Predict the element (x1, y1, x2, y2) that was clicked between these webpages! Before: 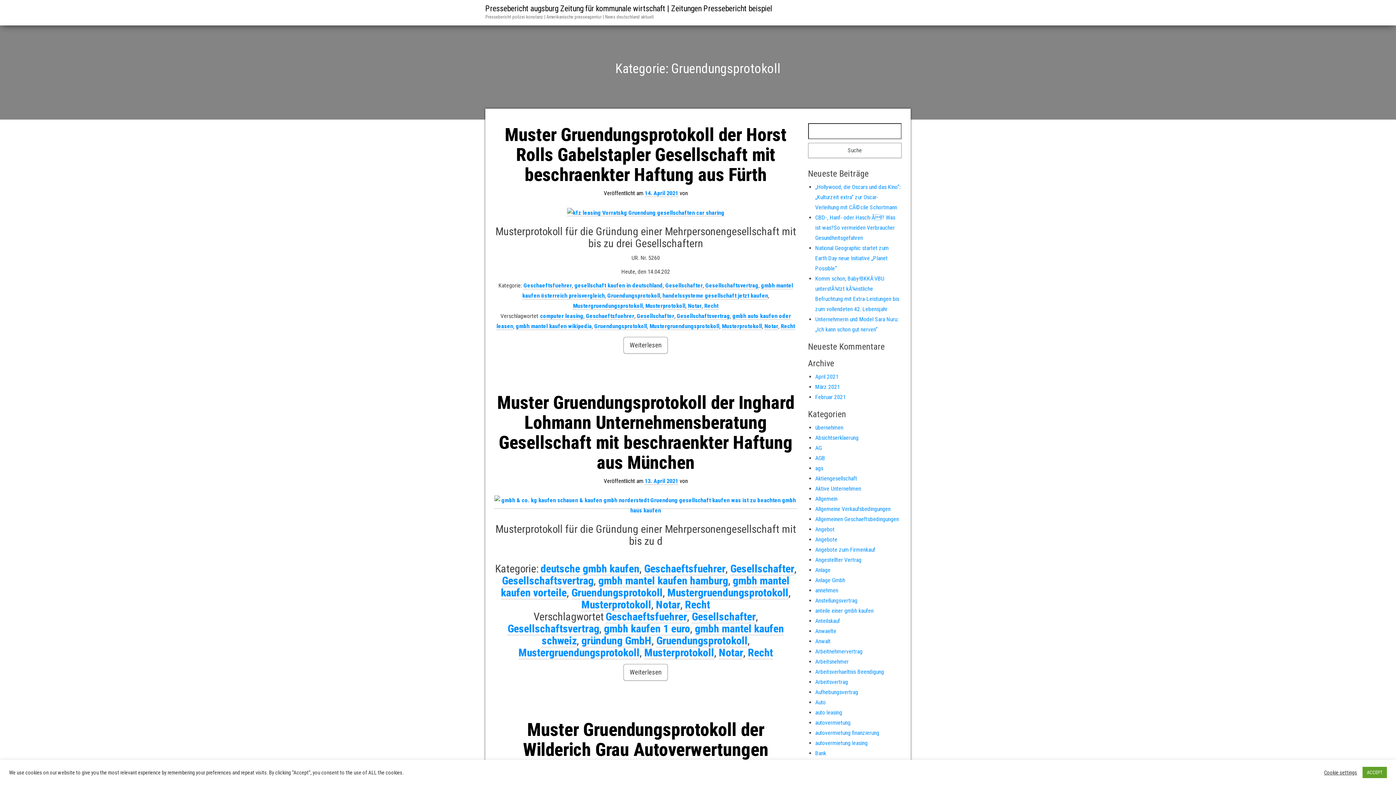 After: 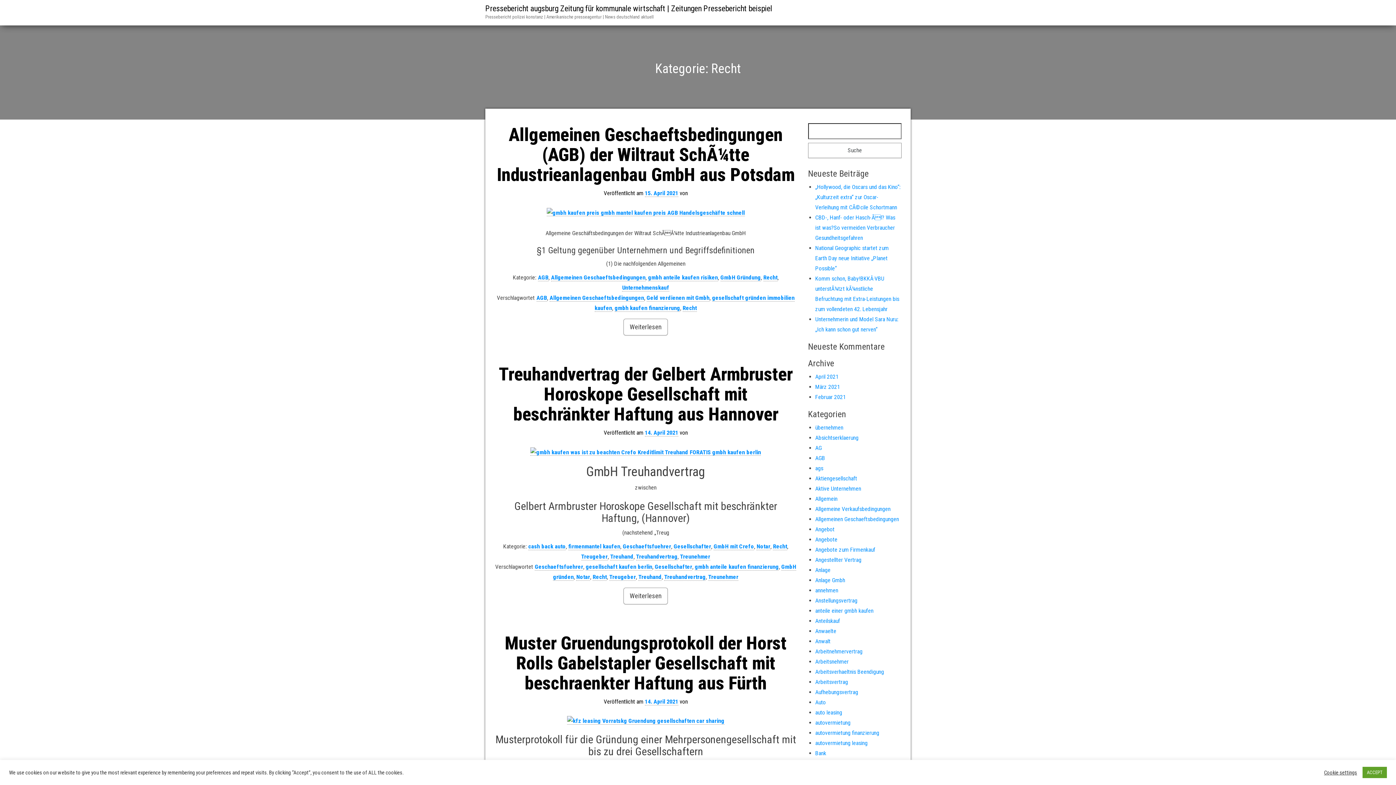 Action: bbox: (704, 302, 718, 309) label: Recht